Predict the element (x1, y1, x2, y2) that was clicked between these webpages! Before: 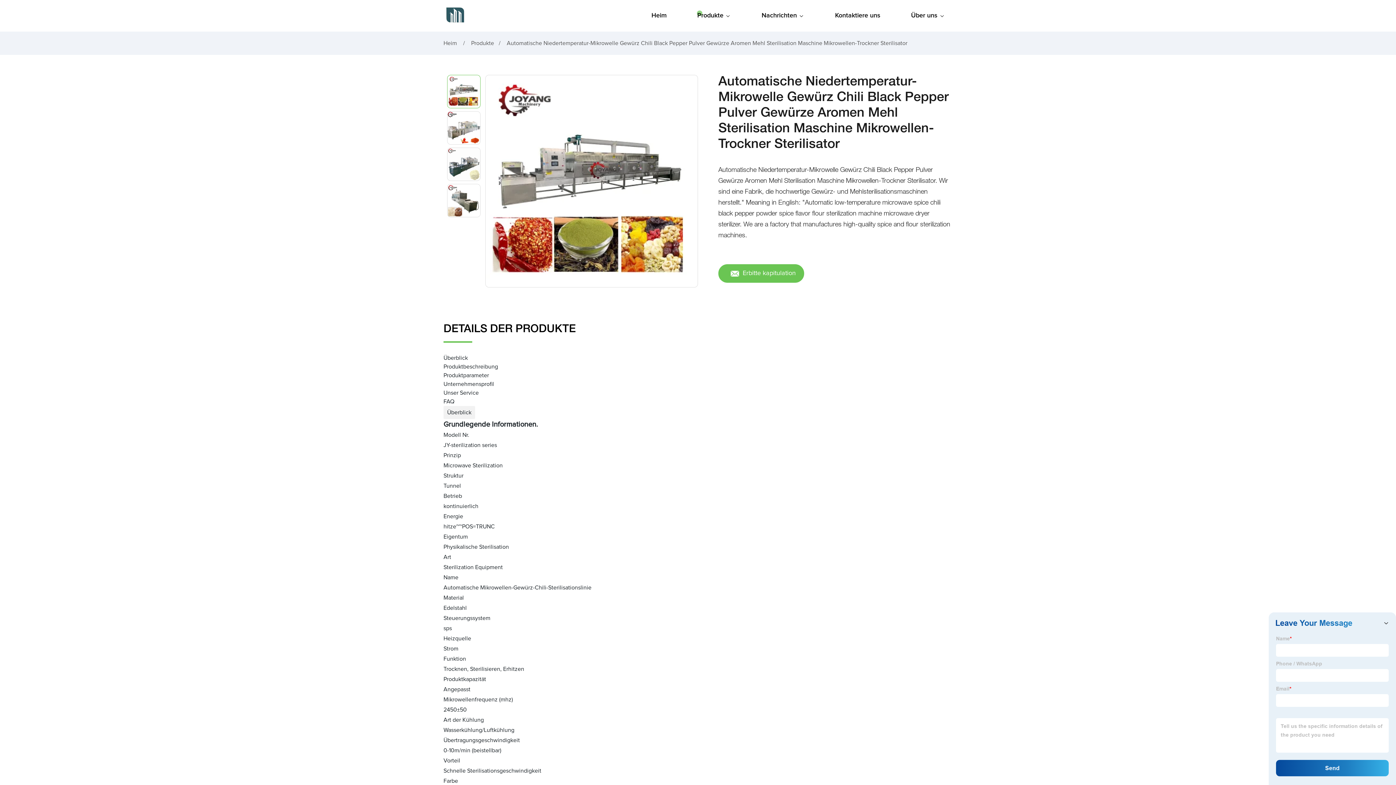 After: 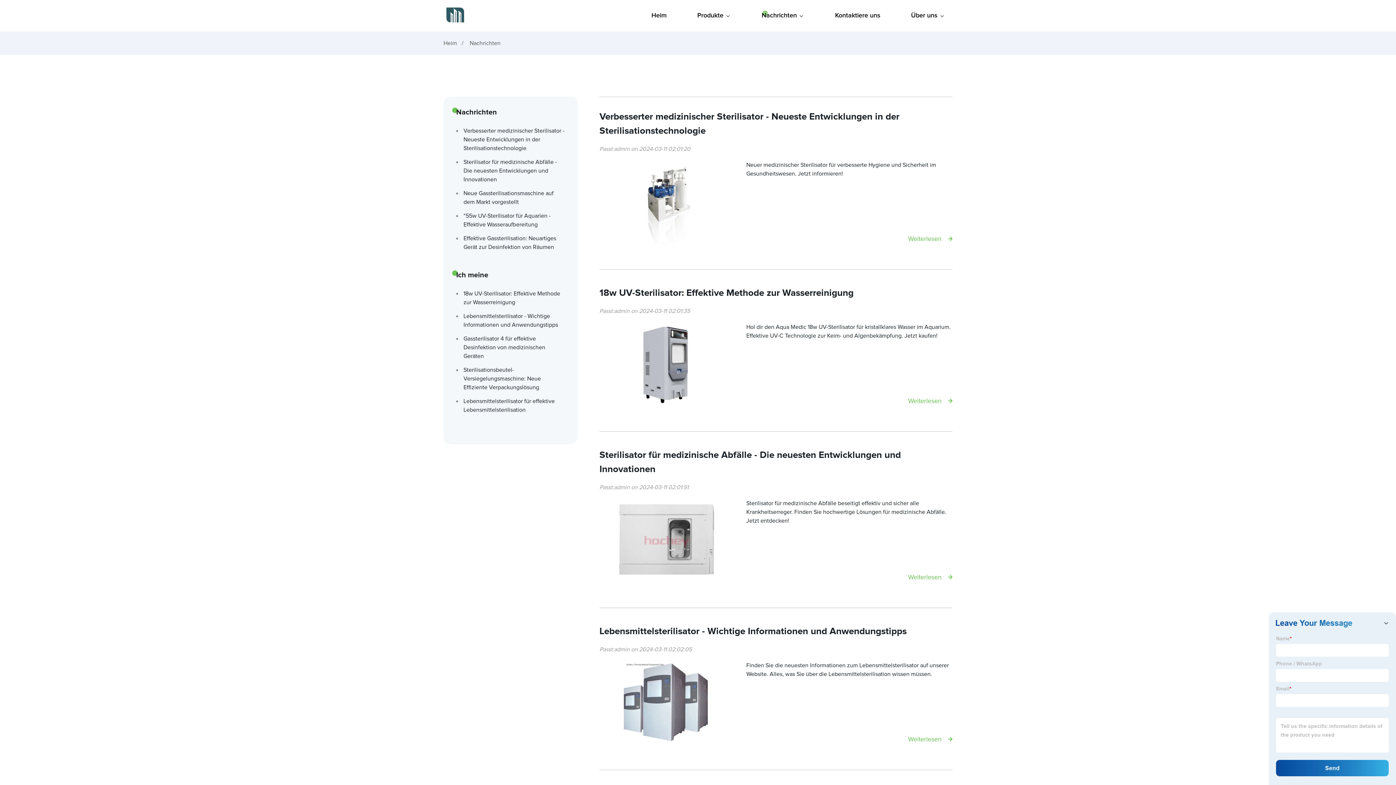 Action: bbox: (754, 0, 812, 31) label: Nachrichten